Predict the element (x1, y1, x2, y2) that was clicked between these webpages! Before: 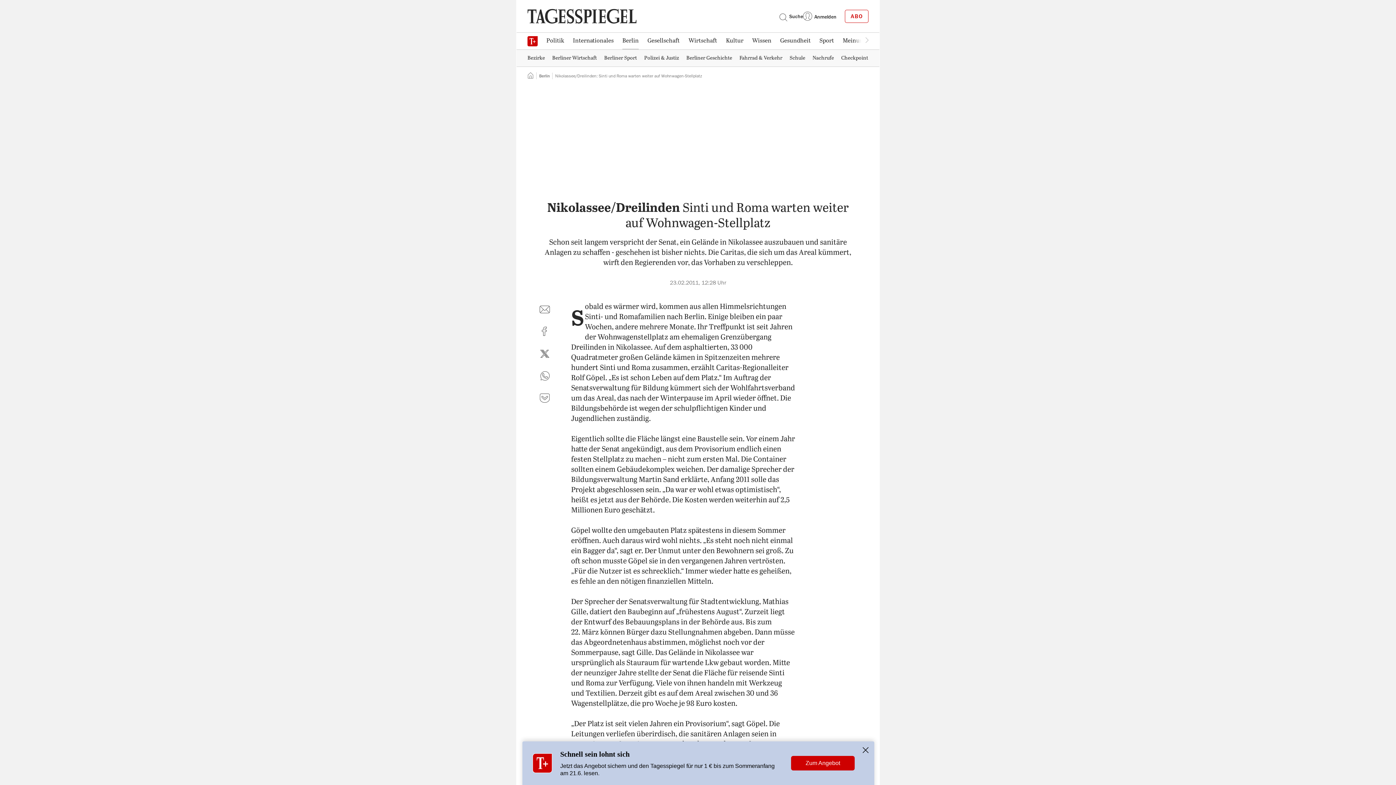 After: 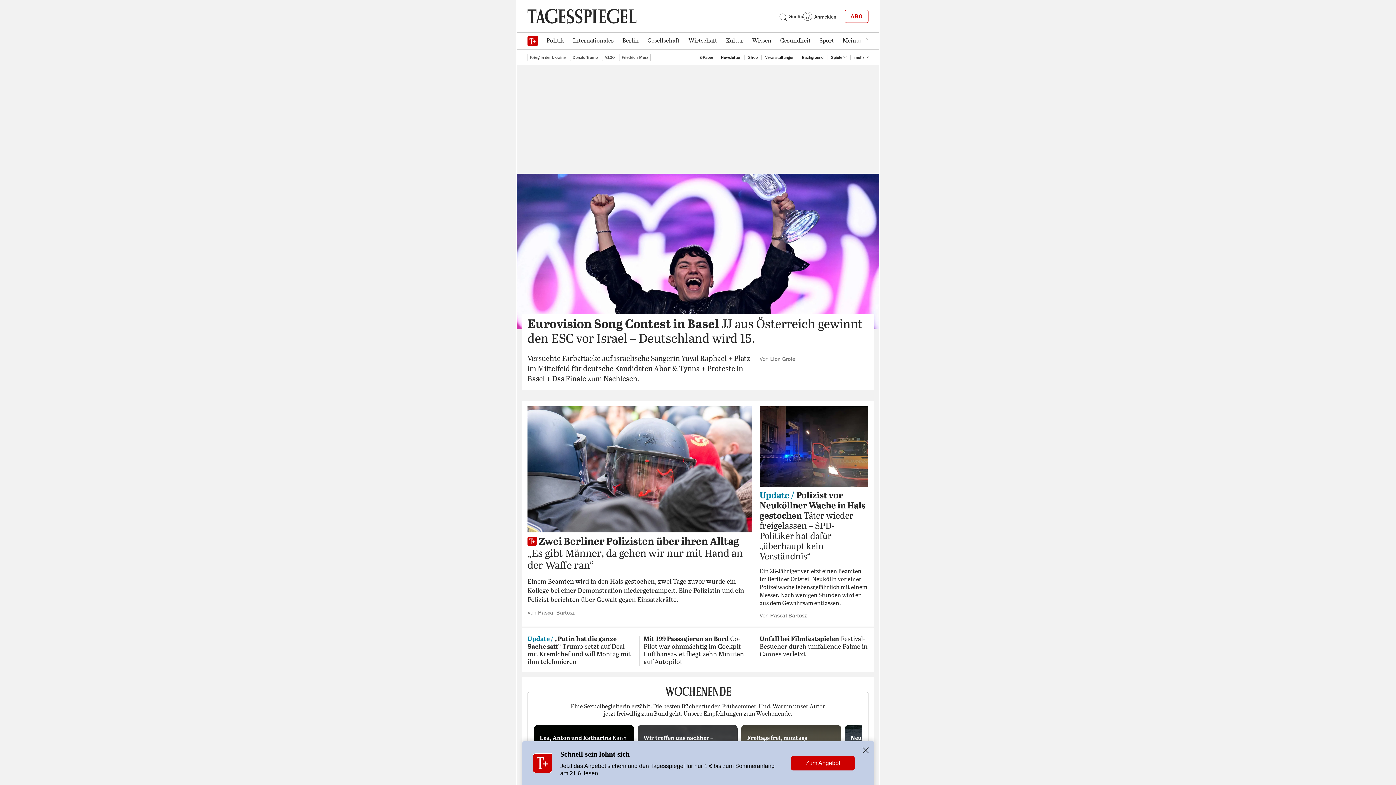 Action: bbox: (527, 8, 636, 24) label: Der Tagesspiegel